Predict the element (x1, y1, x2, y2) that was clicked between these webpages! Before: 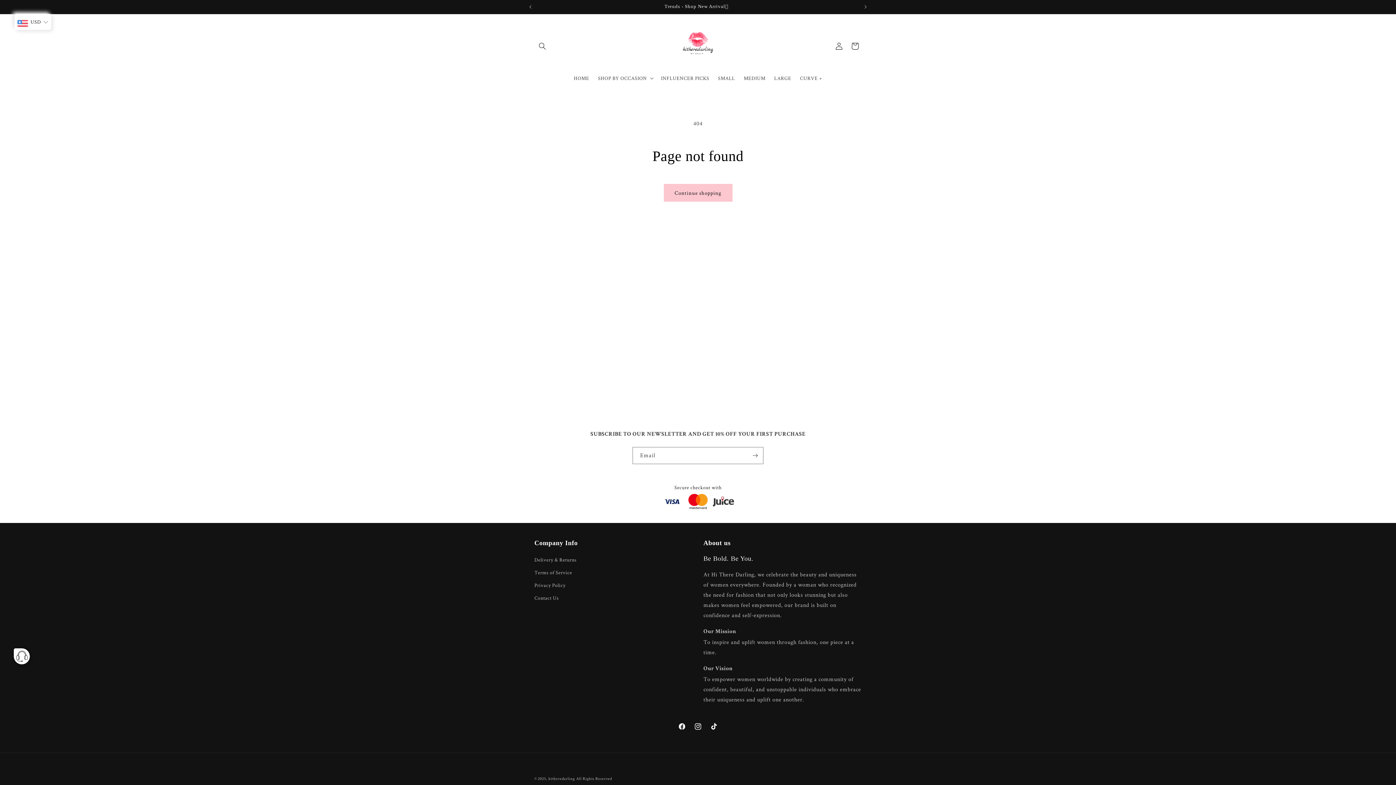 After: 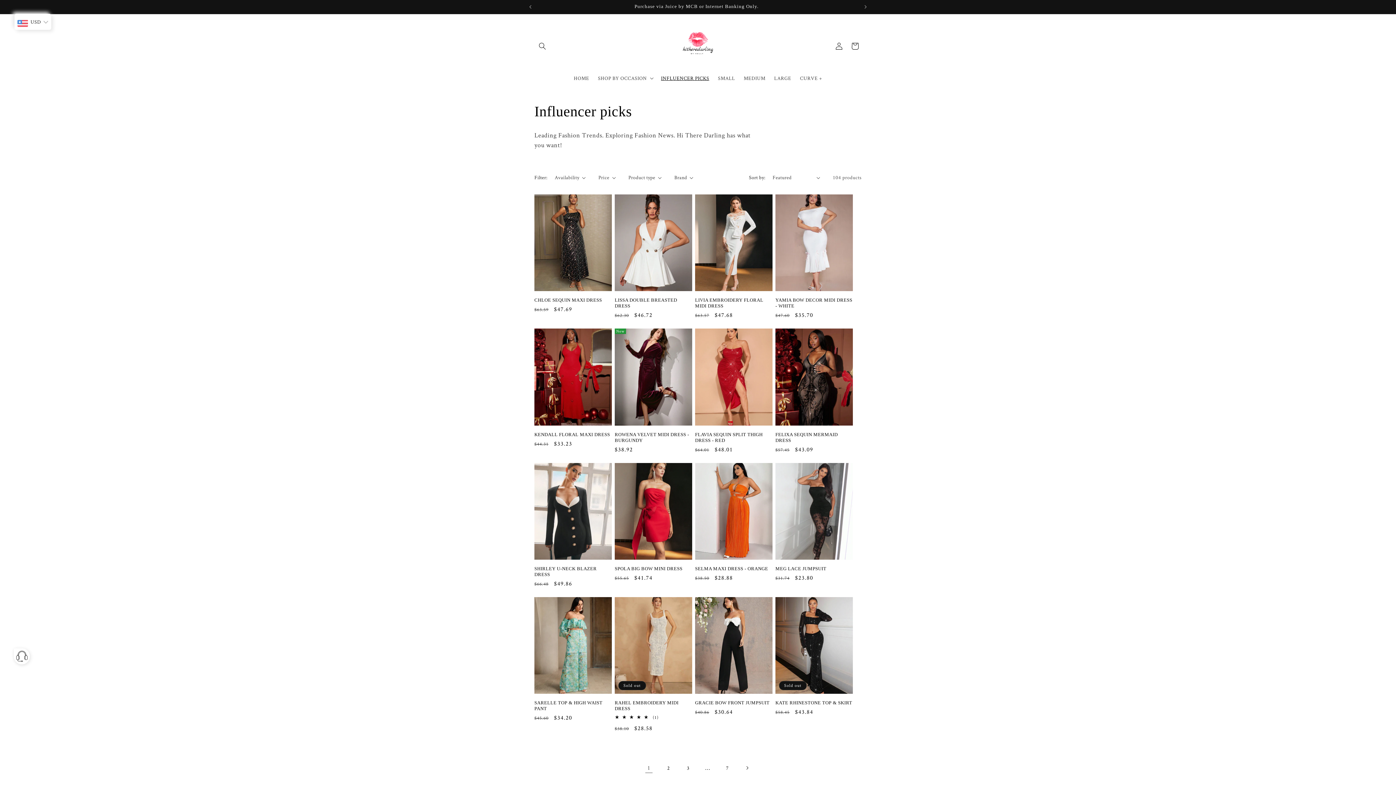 Action: bbox: (656, 70, 713, 85) label: INFLUENCER PICKS